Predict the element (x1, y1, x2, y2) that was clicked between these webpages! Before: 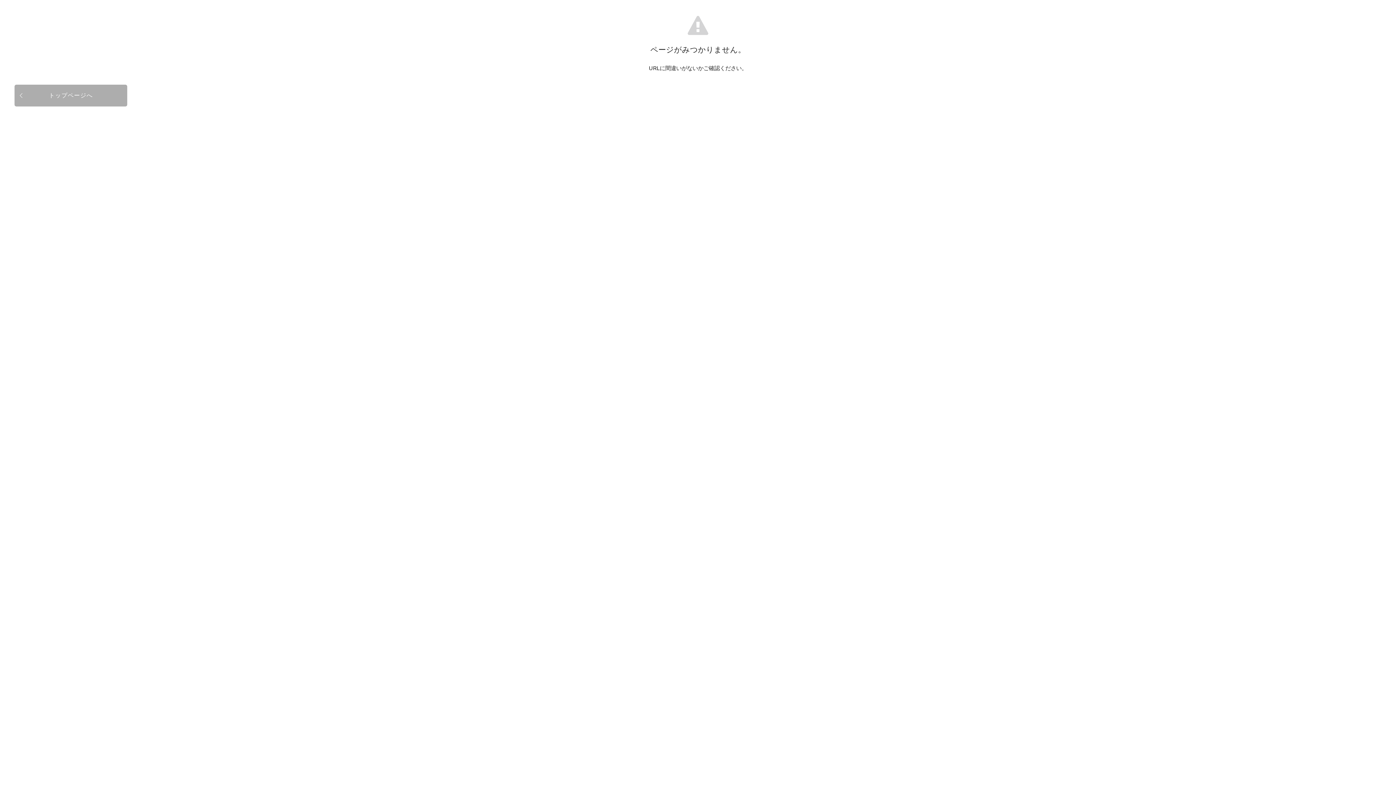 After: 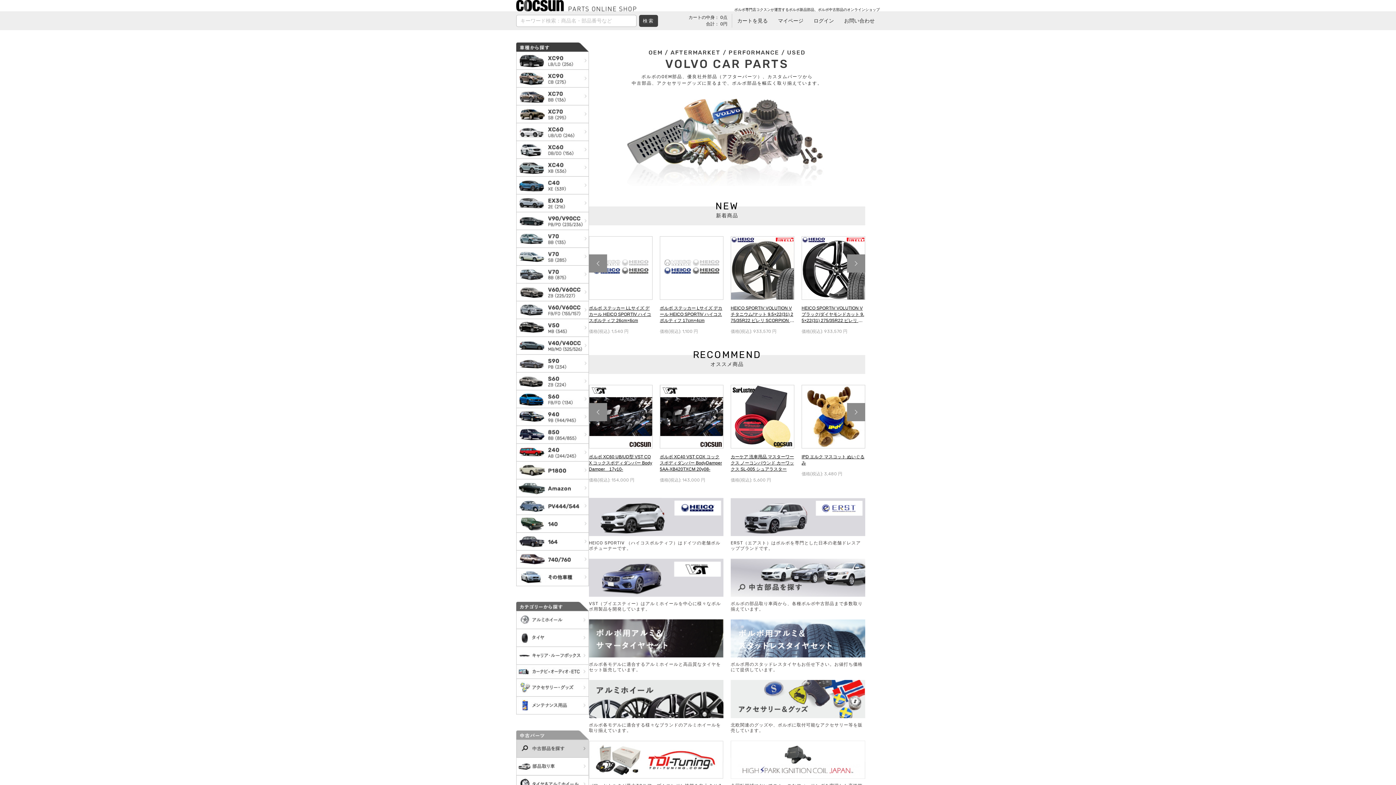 Action: label: トップページへ bbox: (14, 84, 127, 106)